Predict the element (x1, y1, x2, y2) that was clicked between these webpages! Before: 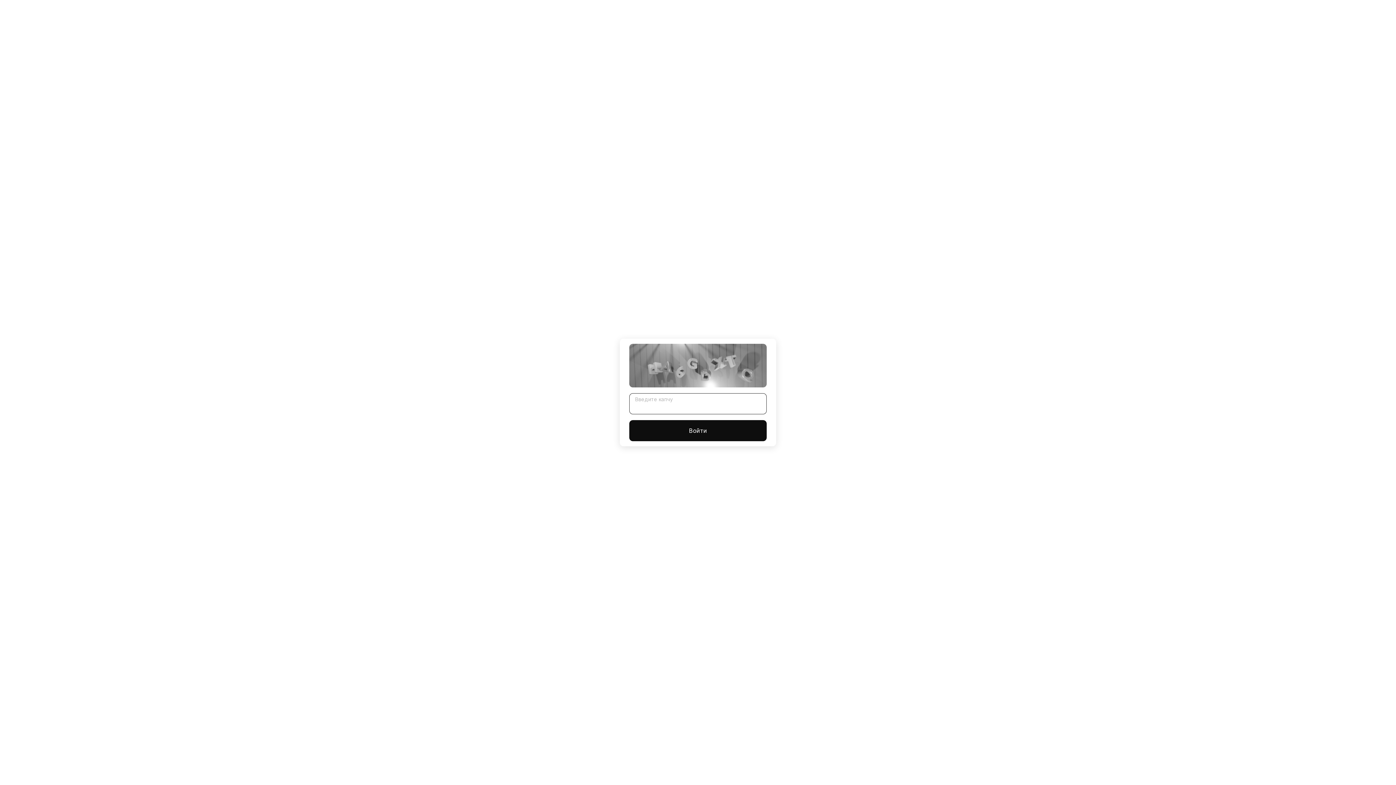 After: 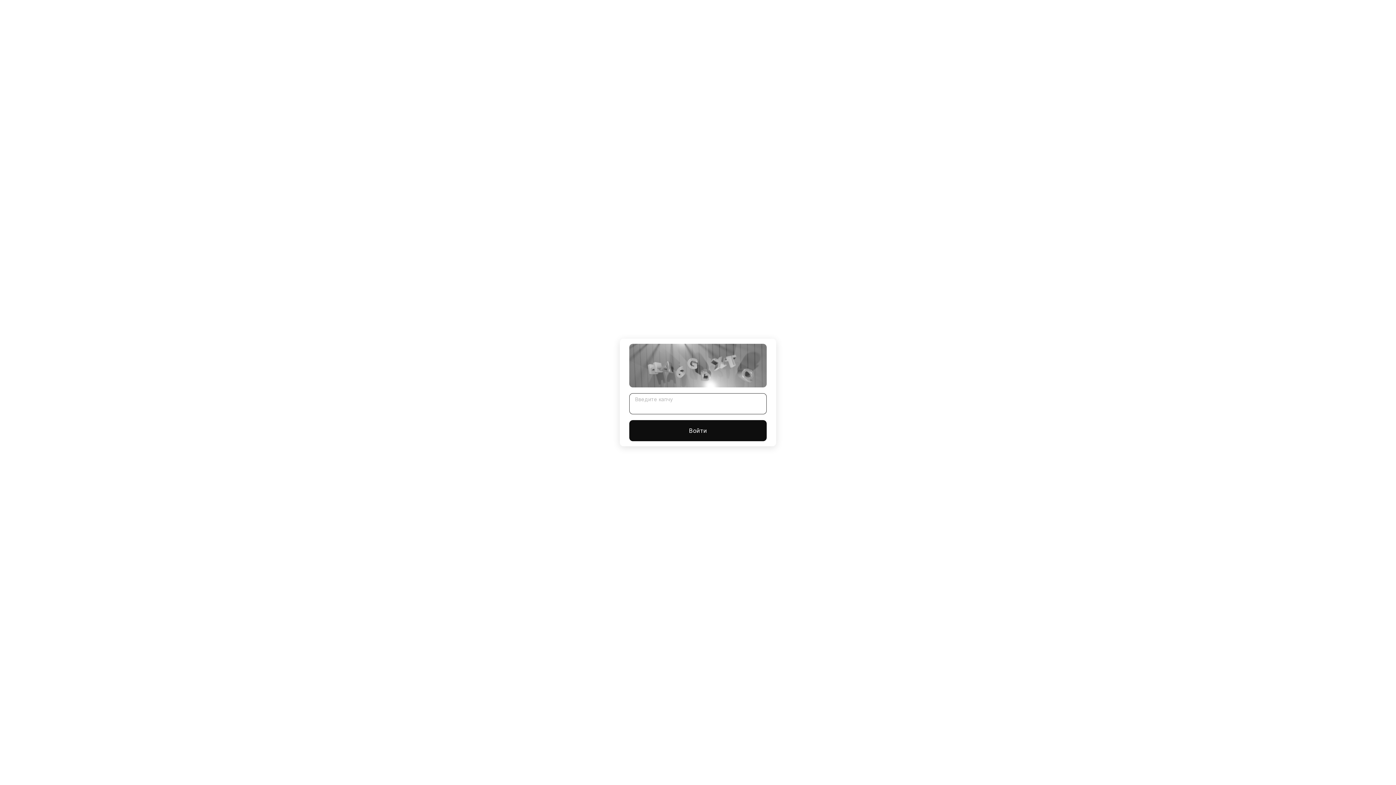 Action: bbox: (629, 420, 766, 441) label: Войти